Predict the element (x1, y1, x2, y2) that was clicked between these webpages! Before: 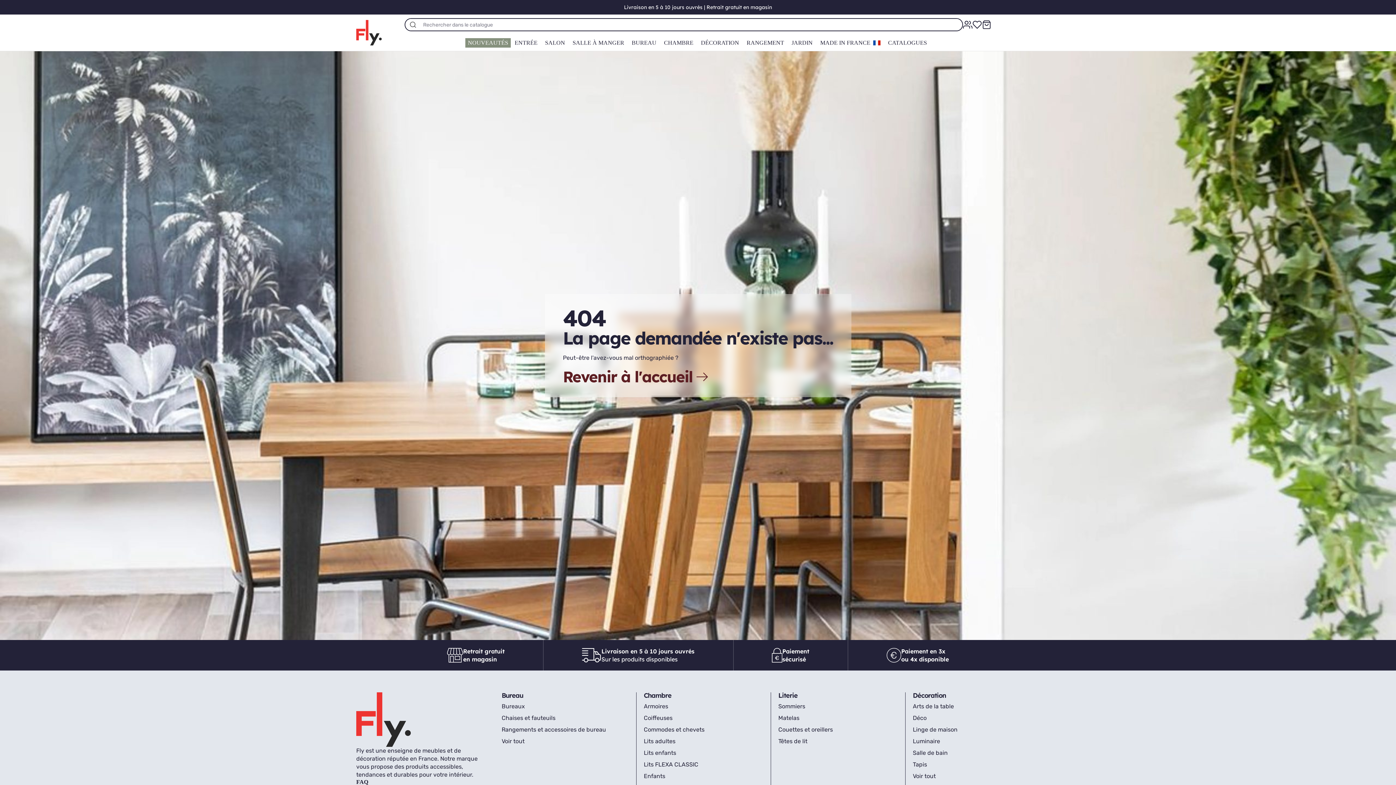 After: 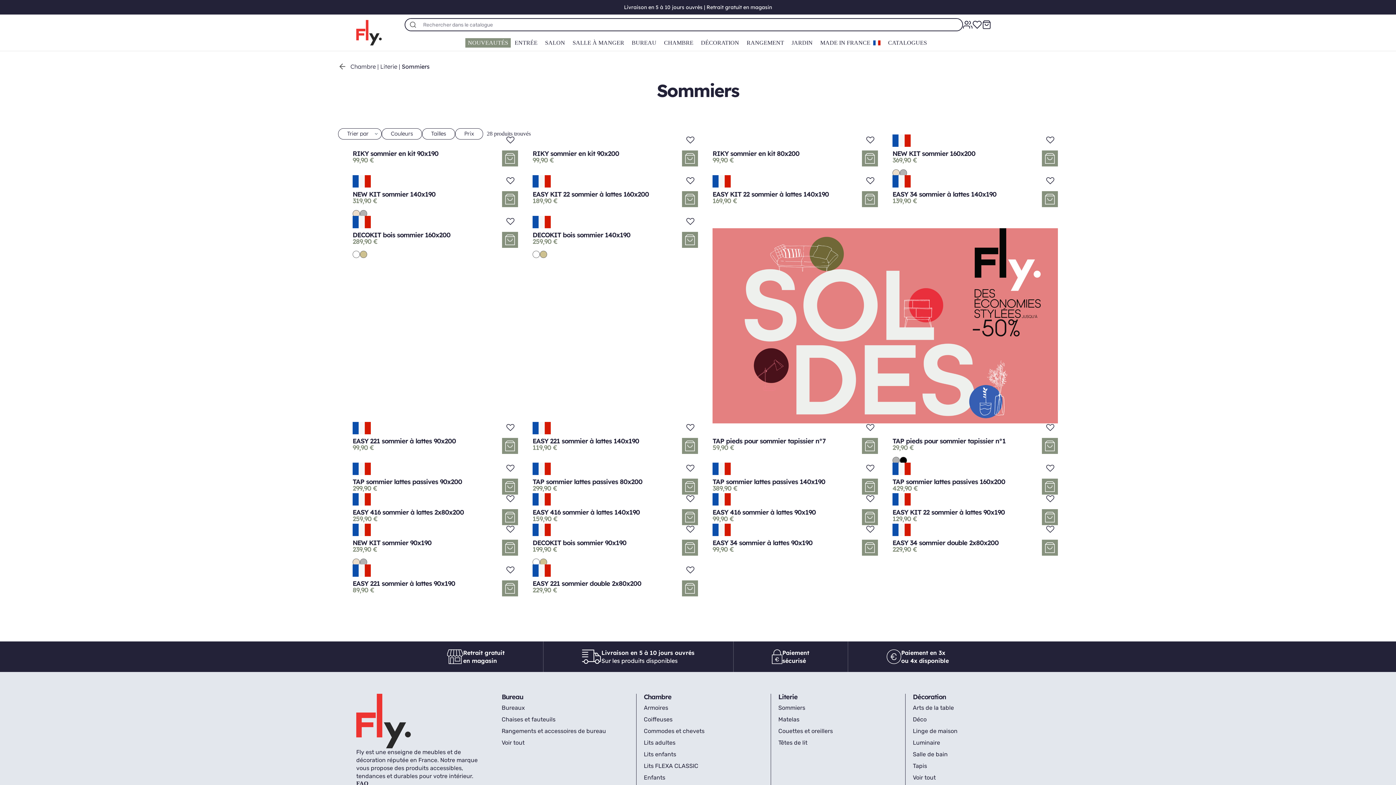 Action: label: Sommiers bbox: (778, 703, 805, 710)